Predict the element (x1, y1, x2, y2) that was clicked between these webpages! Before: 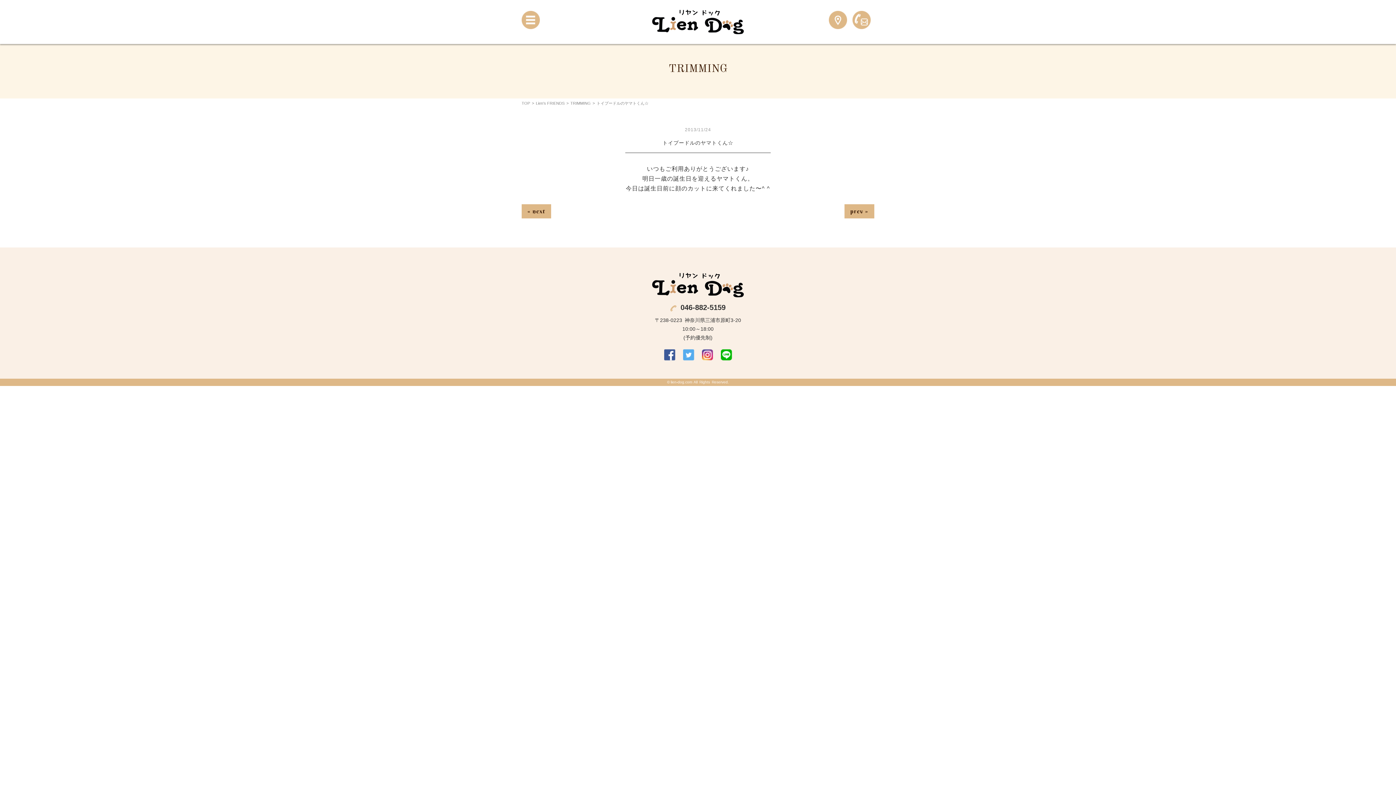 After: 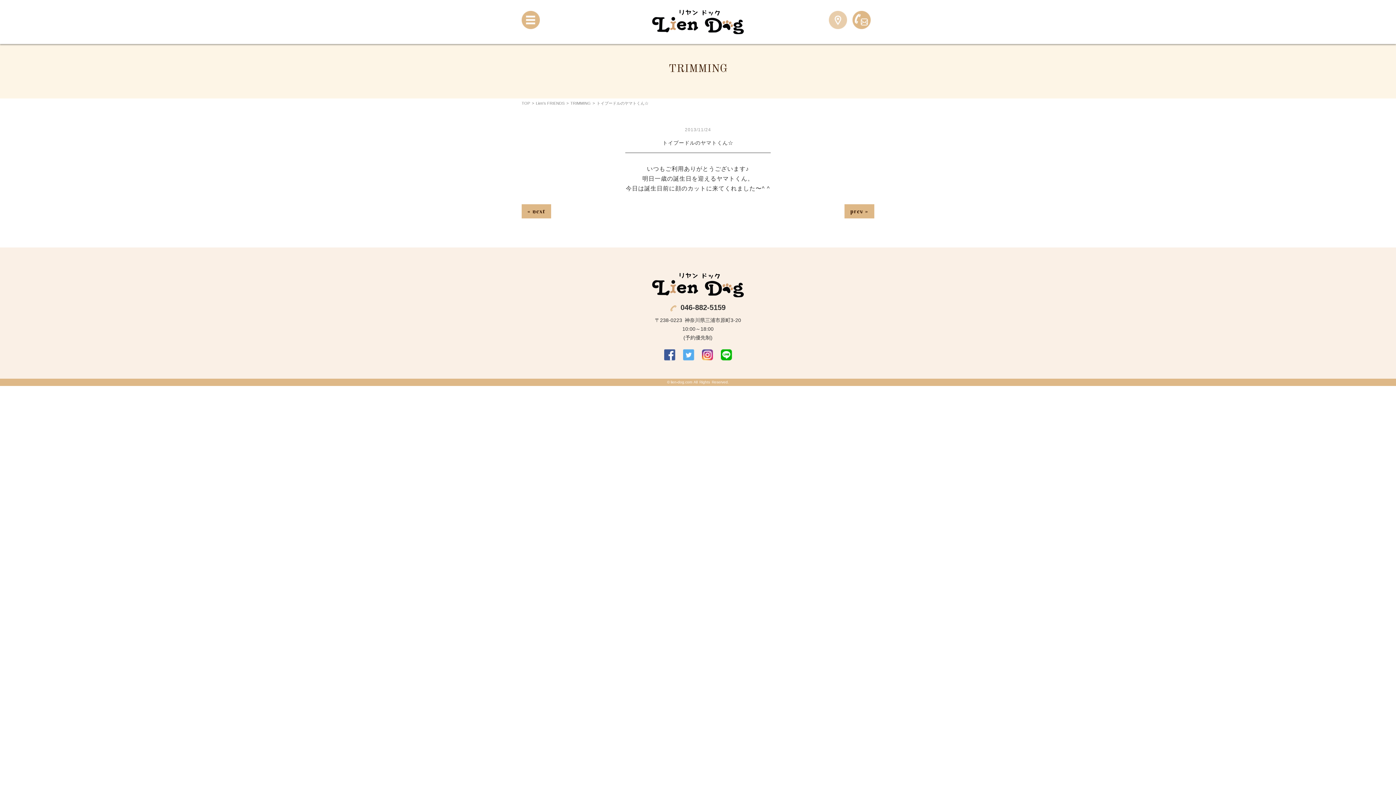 Action: bbox: (829, 10, 847, 29)